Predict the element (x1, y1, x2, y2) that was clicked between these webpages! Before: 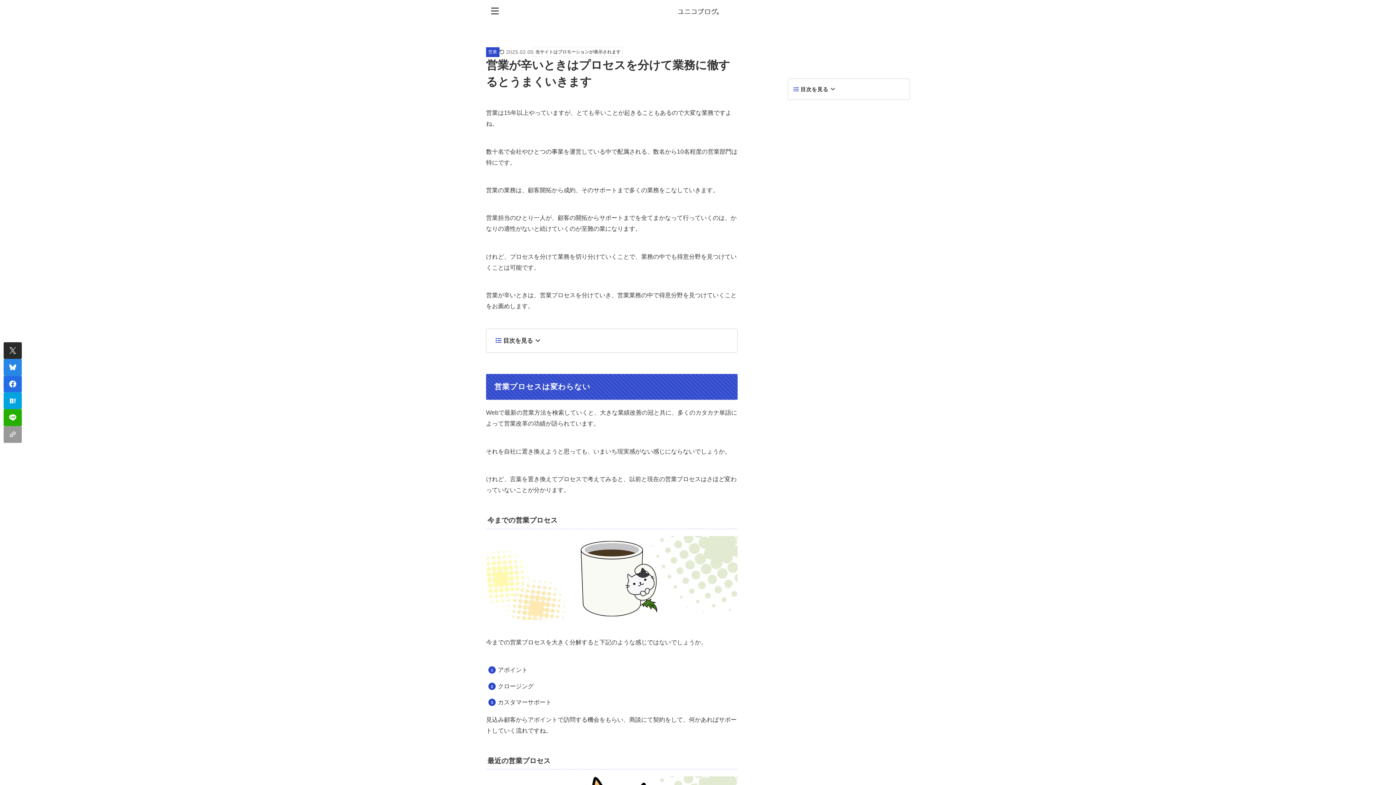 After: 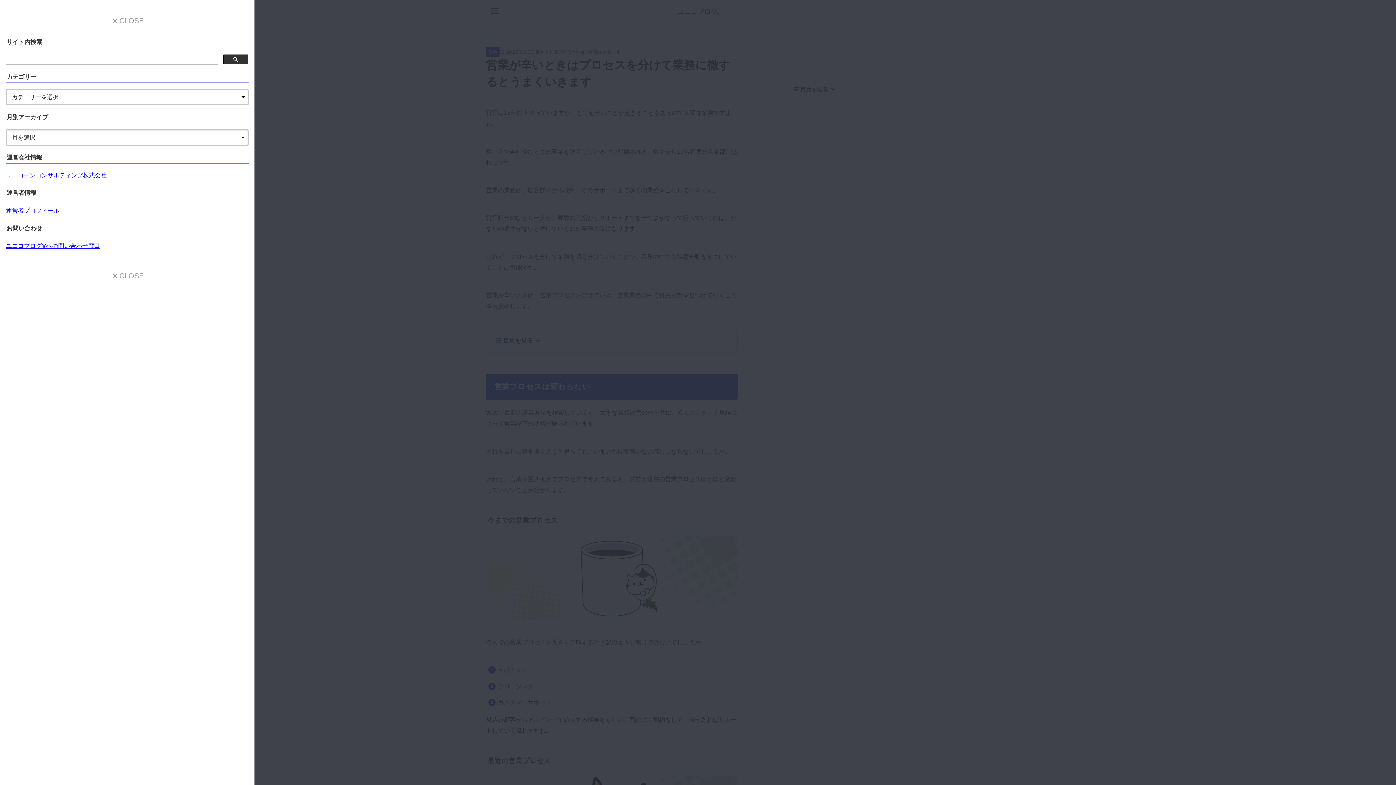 Action: bbox: (485, 0, 505, 20) label: MENU